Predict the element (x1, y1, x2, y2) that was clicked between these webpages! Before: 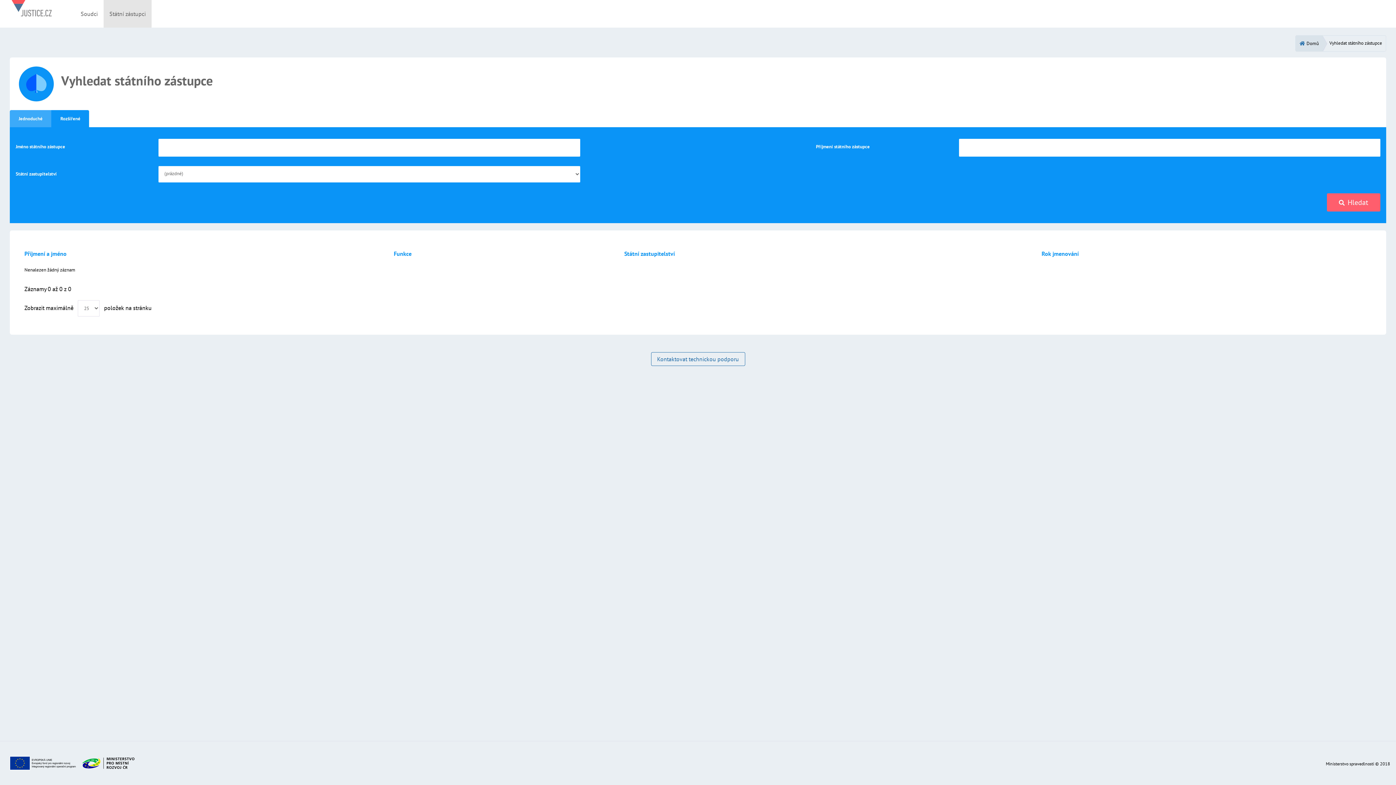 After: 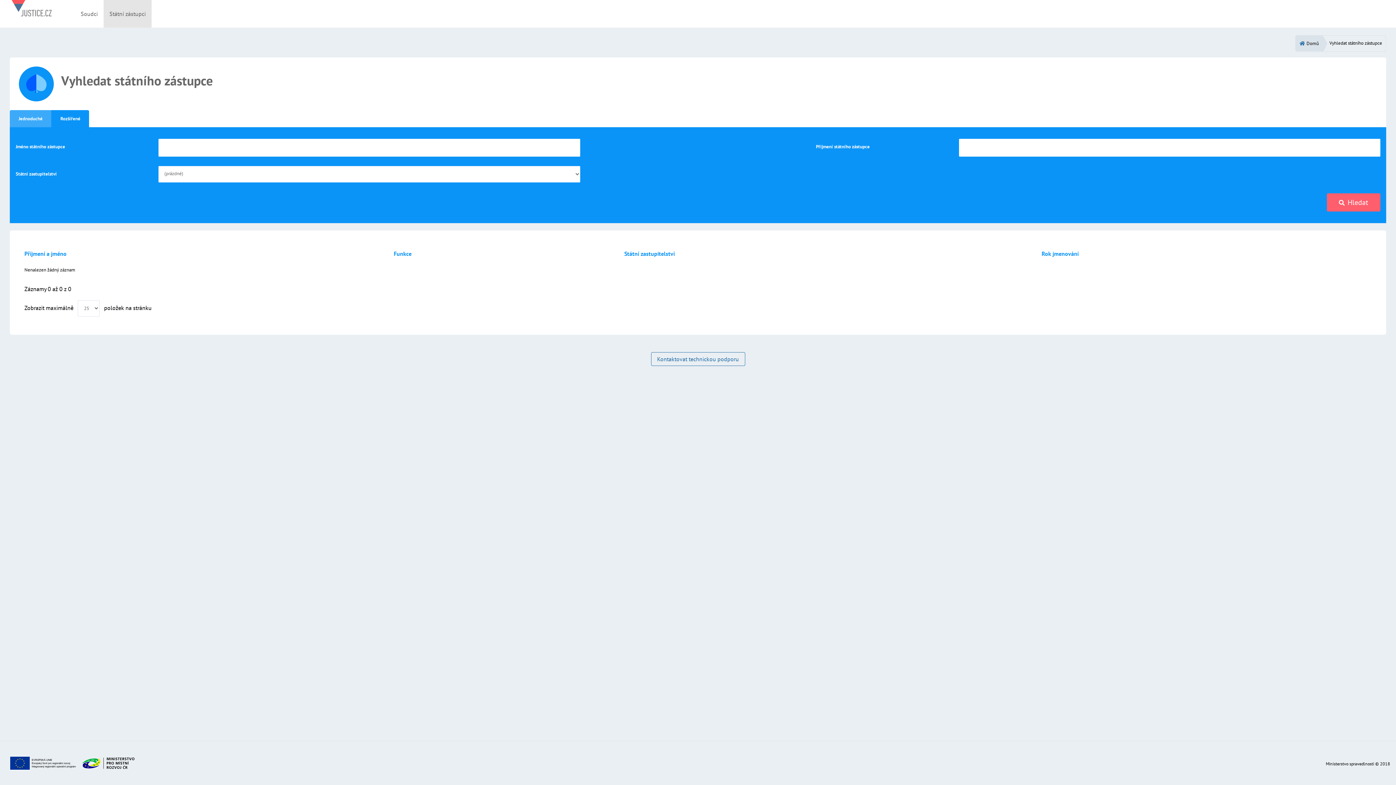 Action: label: Rozšířené bbox: (51, 110, 89, 127)